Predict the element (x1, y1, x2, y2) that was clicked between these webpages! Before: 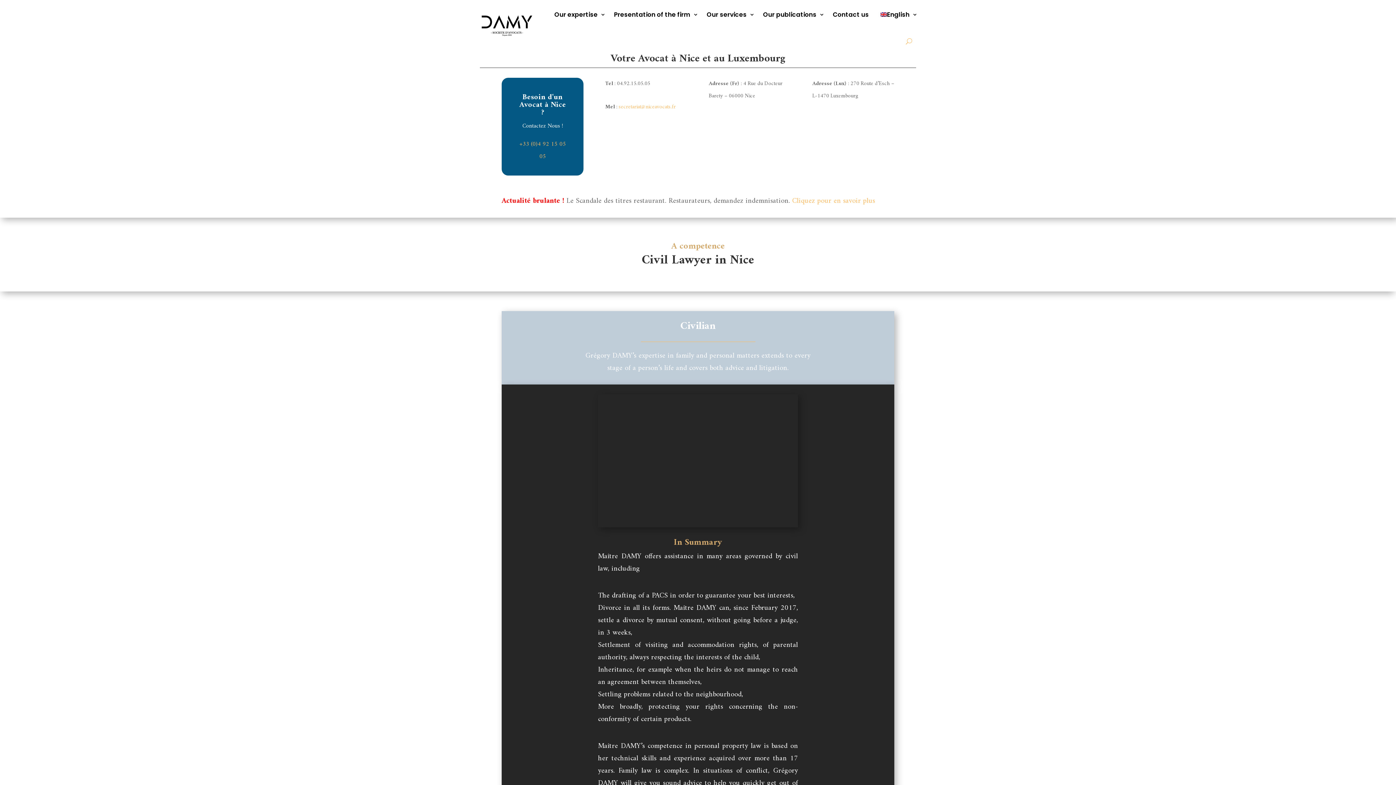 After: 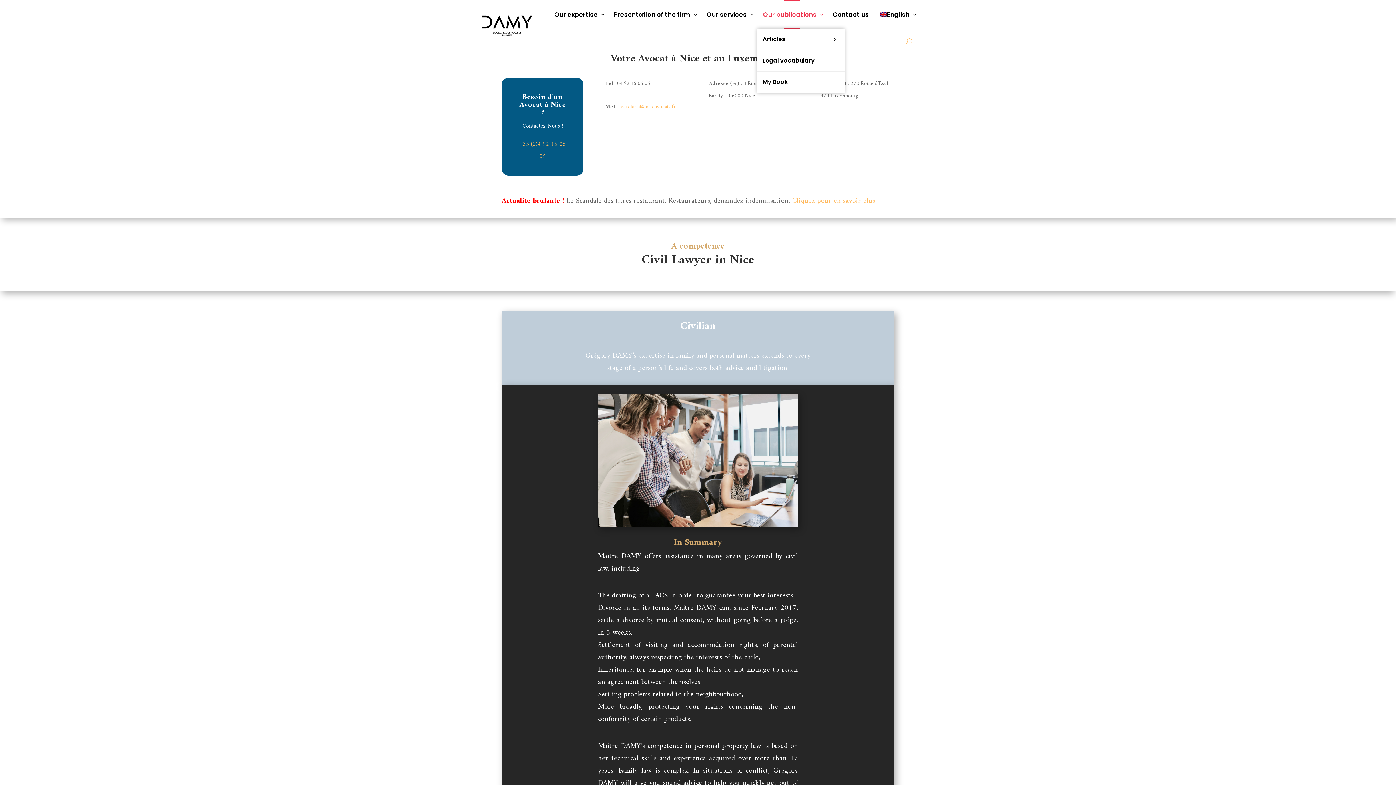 Action: bbox: (757, 0, 827, 29) label: Our publications